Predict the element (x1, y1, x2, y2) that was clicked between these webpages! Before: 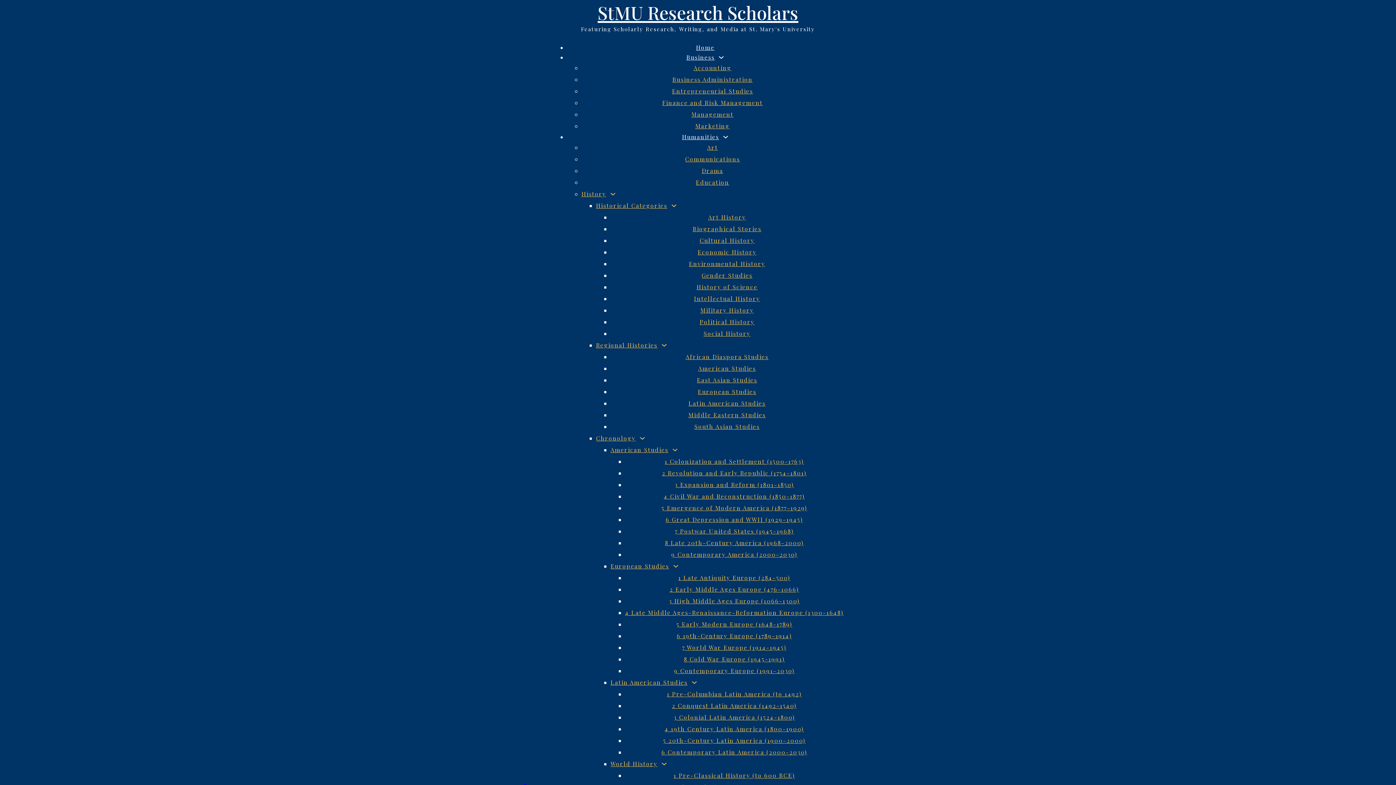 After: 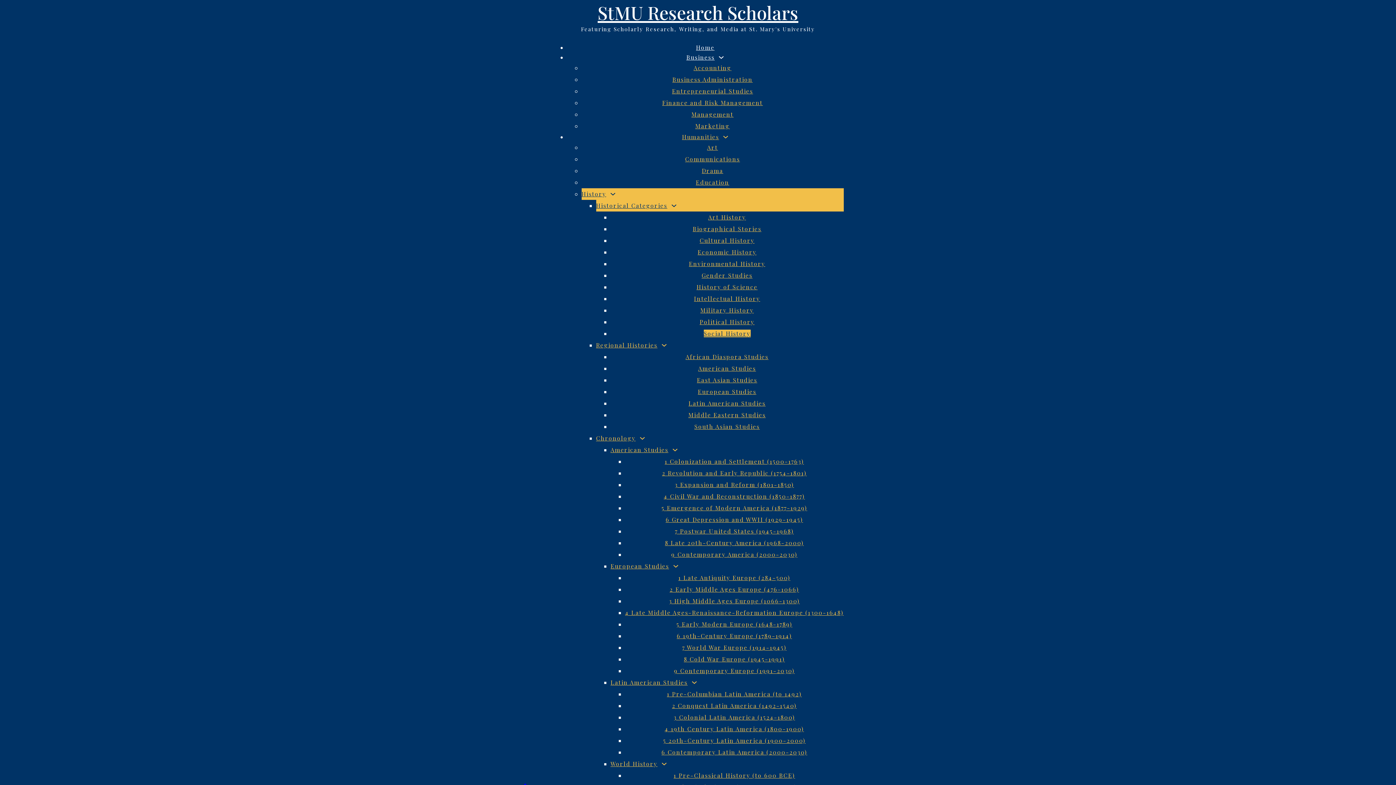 Action: bbox: (703, 329, 750, 337) label: Social History